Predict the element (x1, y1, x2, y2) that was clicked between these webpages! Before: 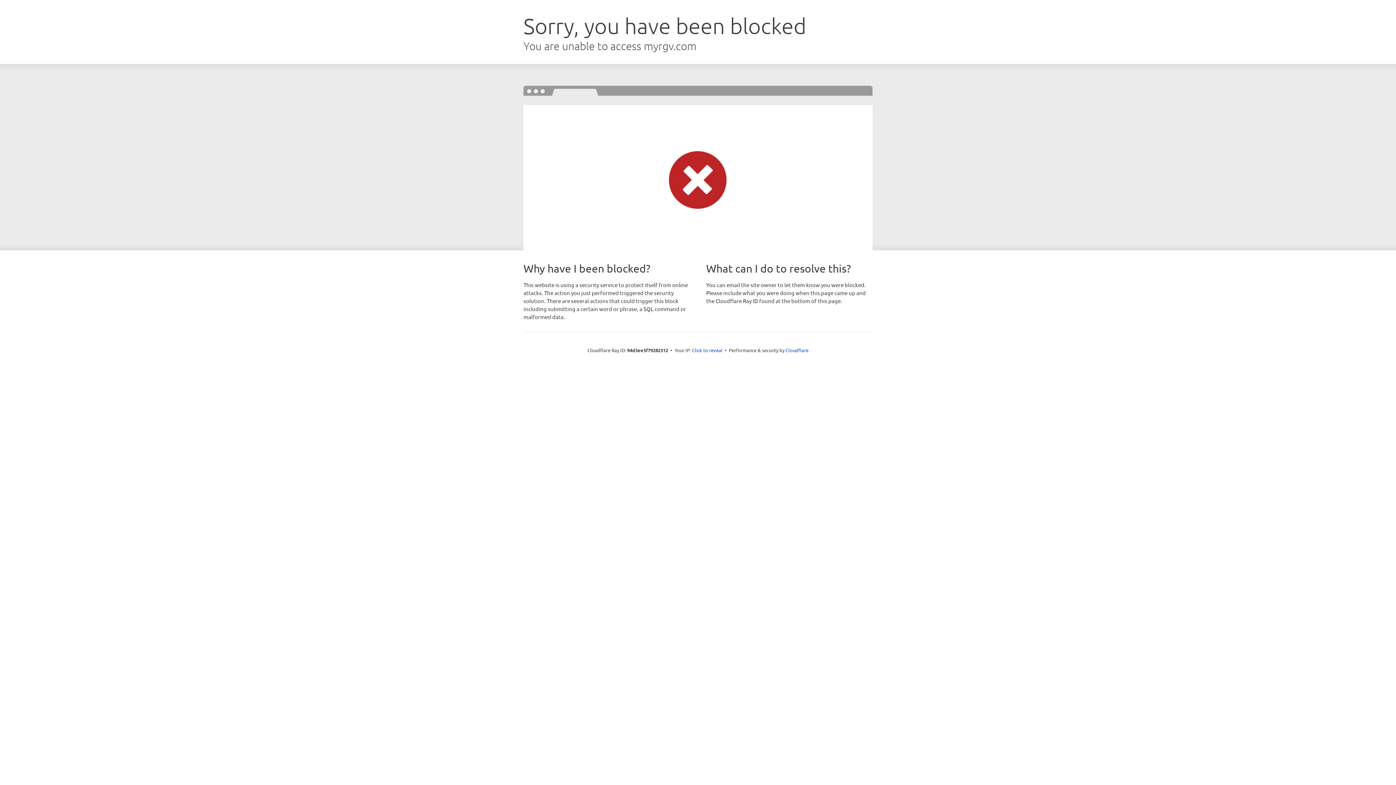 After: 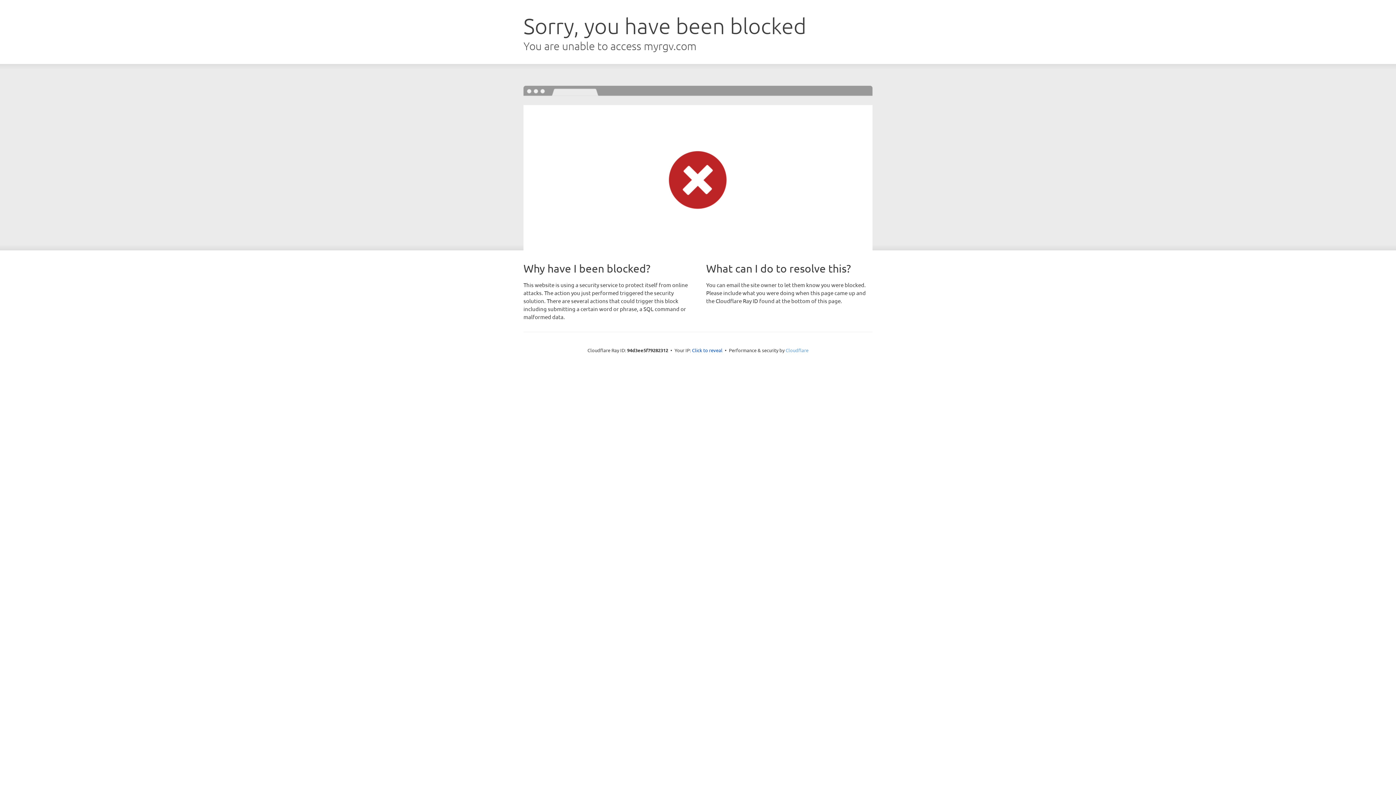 Action: bbox: (785, 347, 808, 353) label: Cloudflare